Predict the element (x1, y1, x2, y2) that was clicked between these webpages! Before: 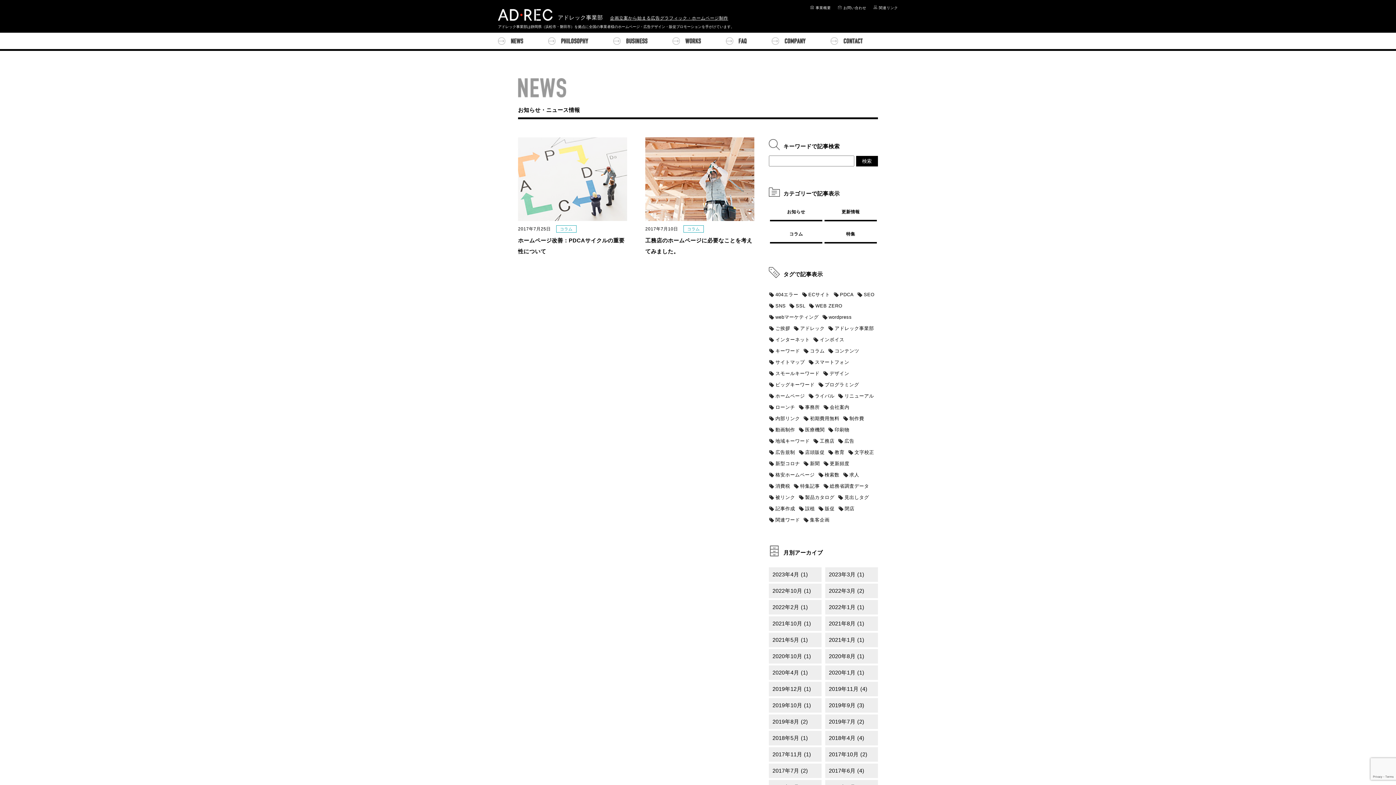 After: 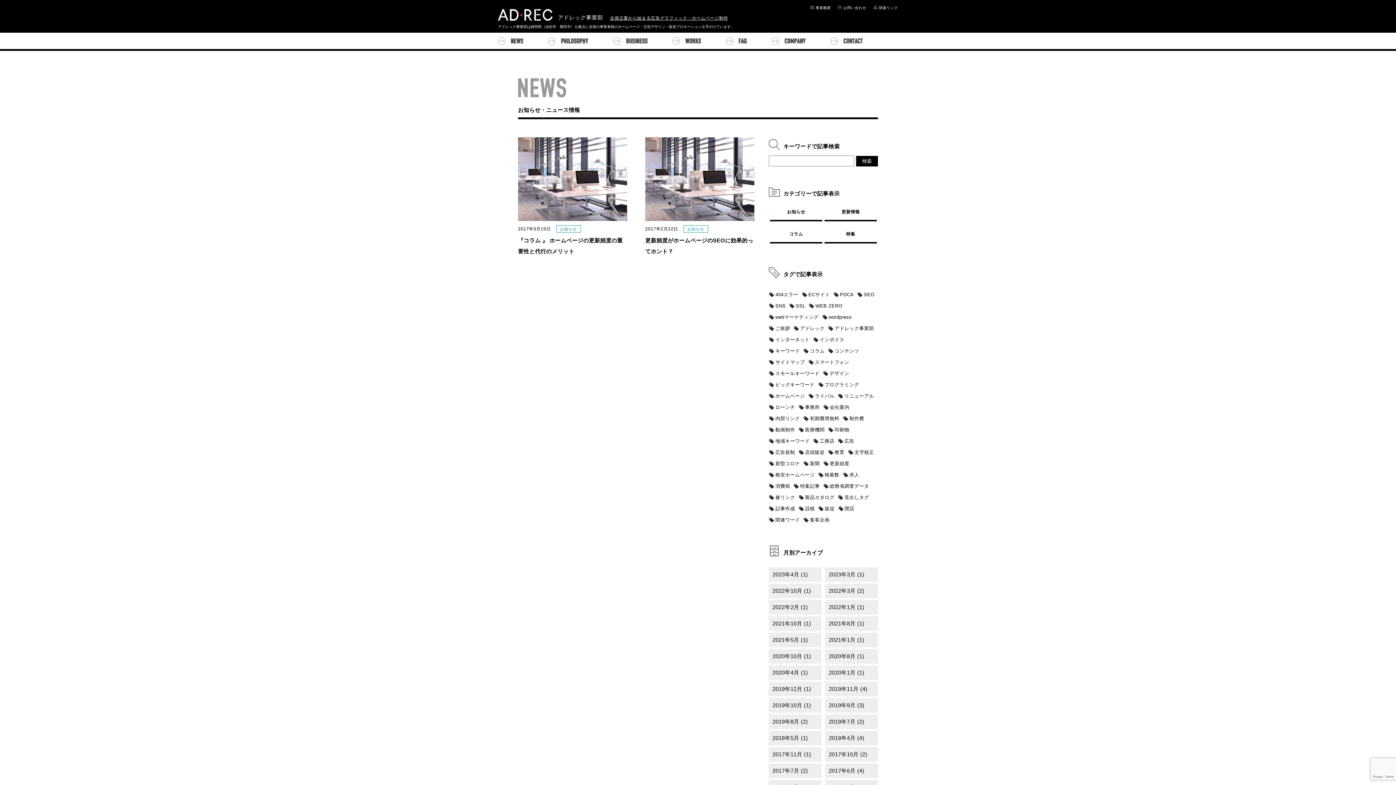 Action: label: 更新頻度 (2個の項目) bbox: (823, 458, 851, 469)